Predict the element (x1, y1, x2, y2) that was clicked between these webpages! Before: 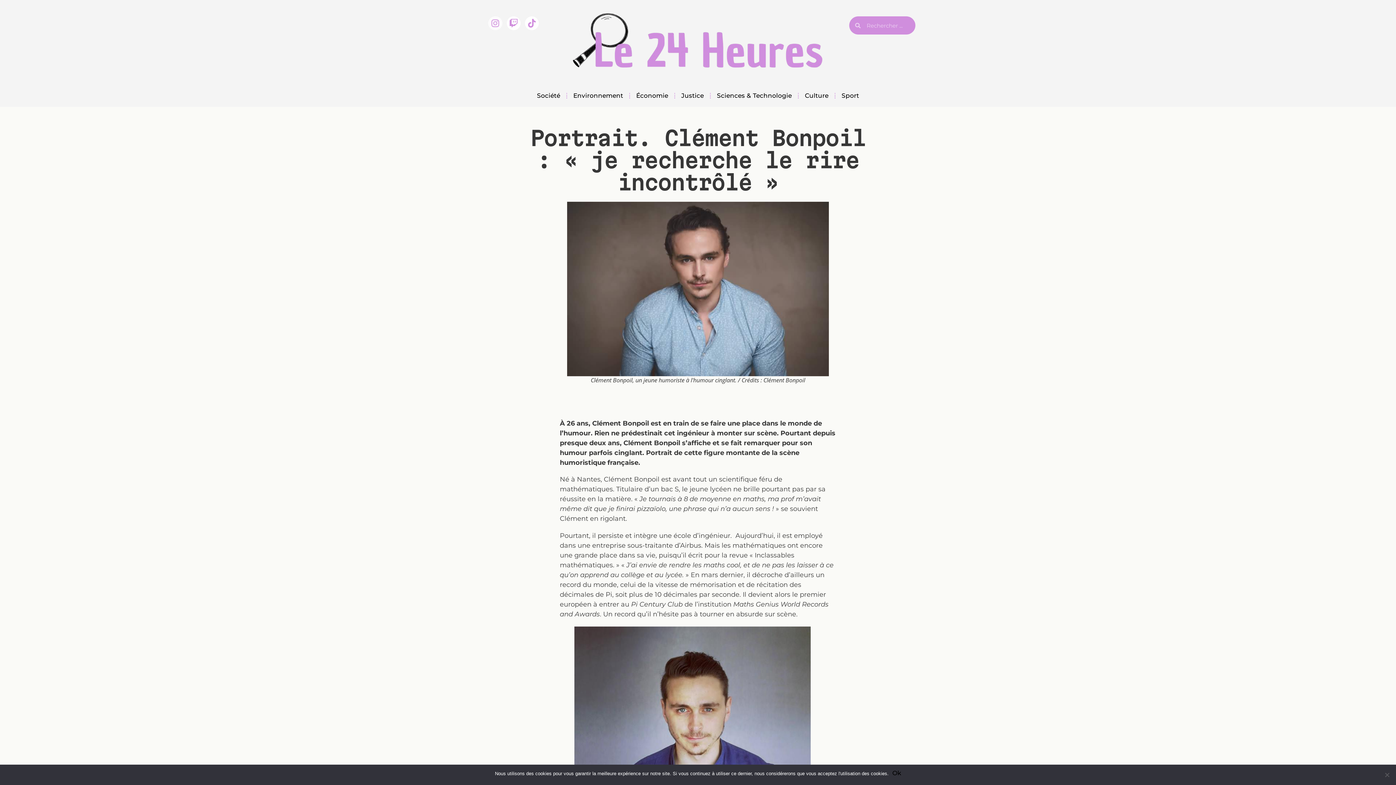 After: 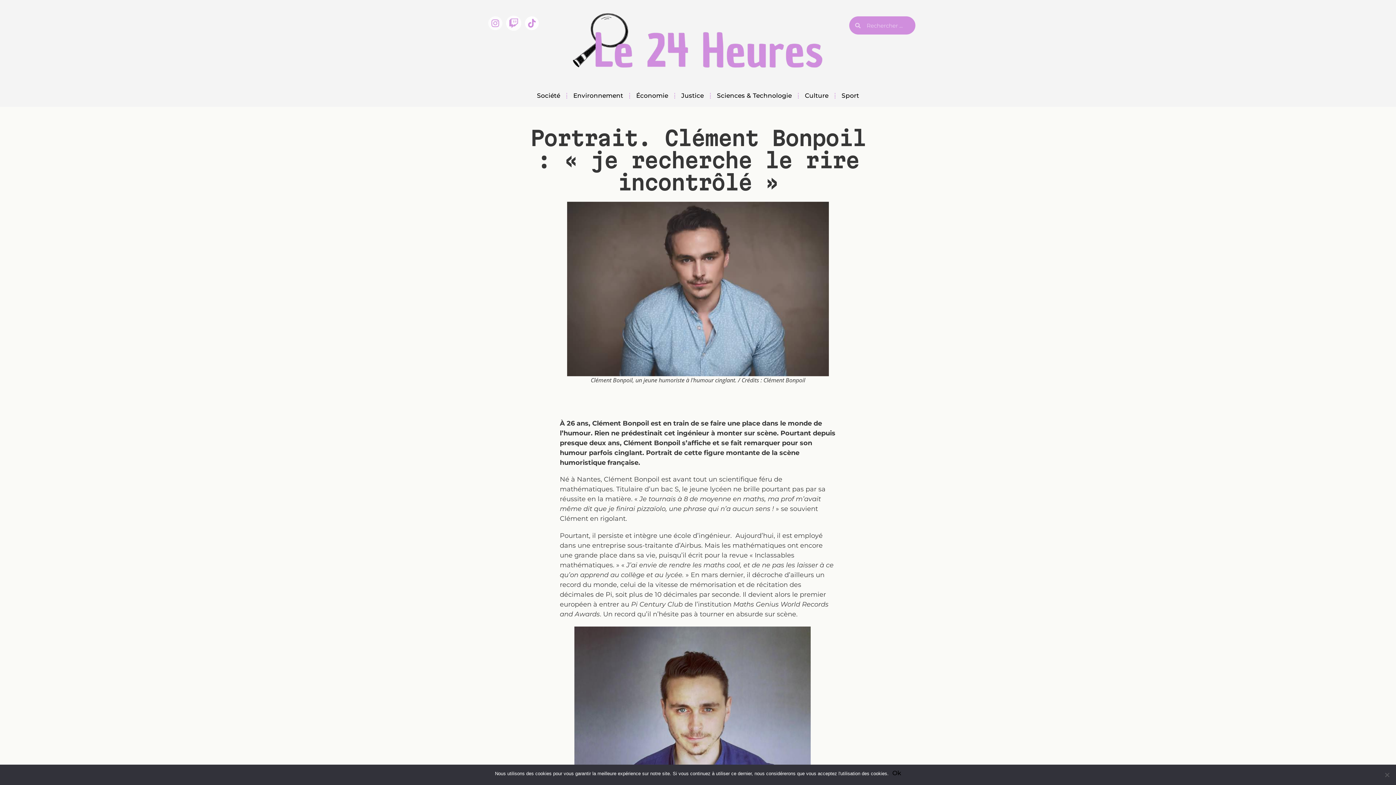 Action: bbox: (506, 16, 520, 30) label: Twitch